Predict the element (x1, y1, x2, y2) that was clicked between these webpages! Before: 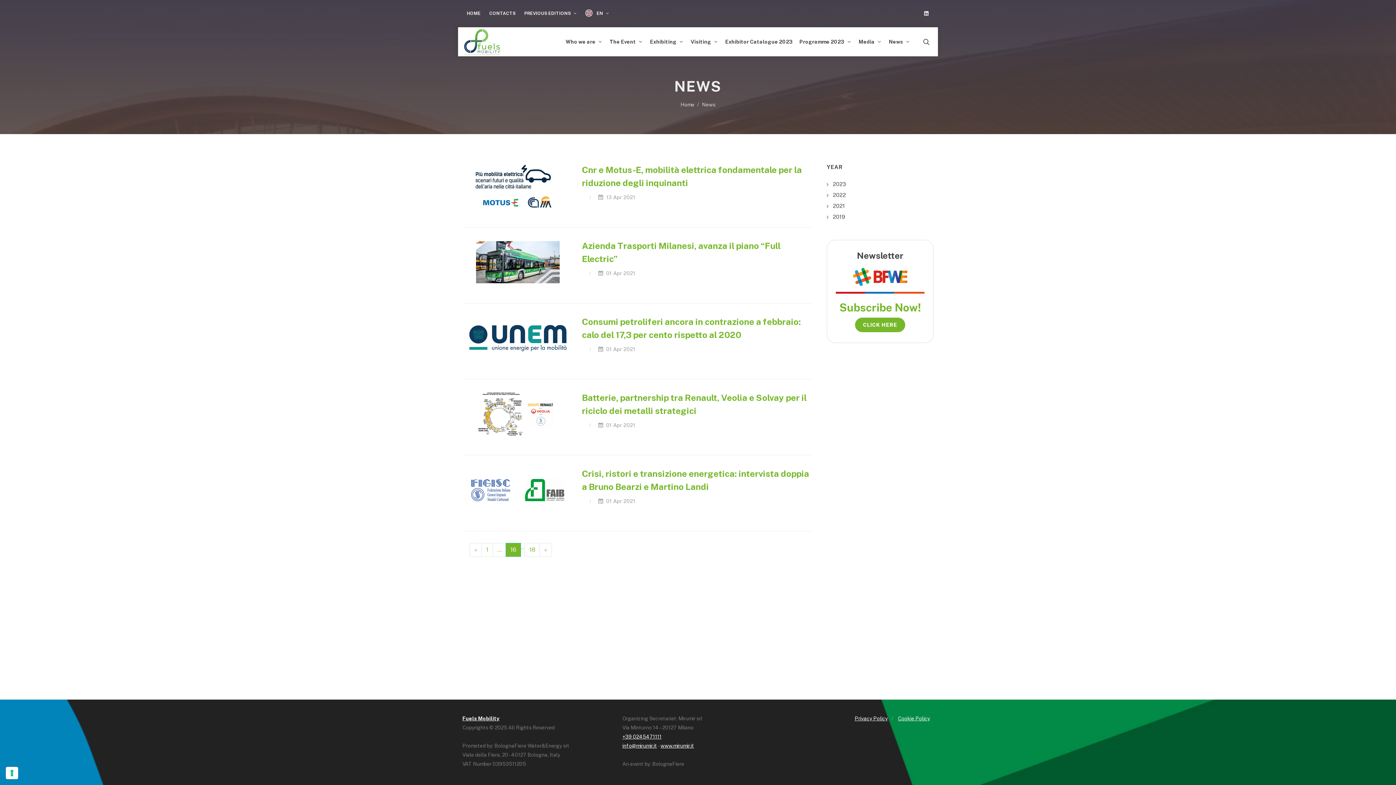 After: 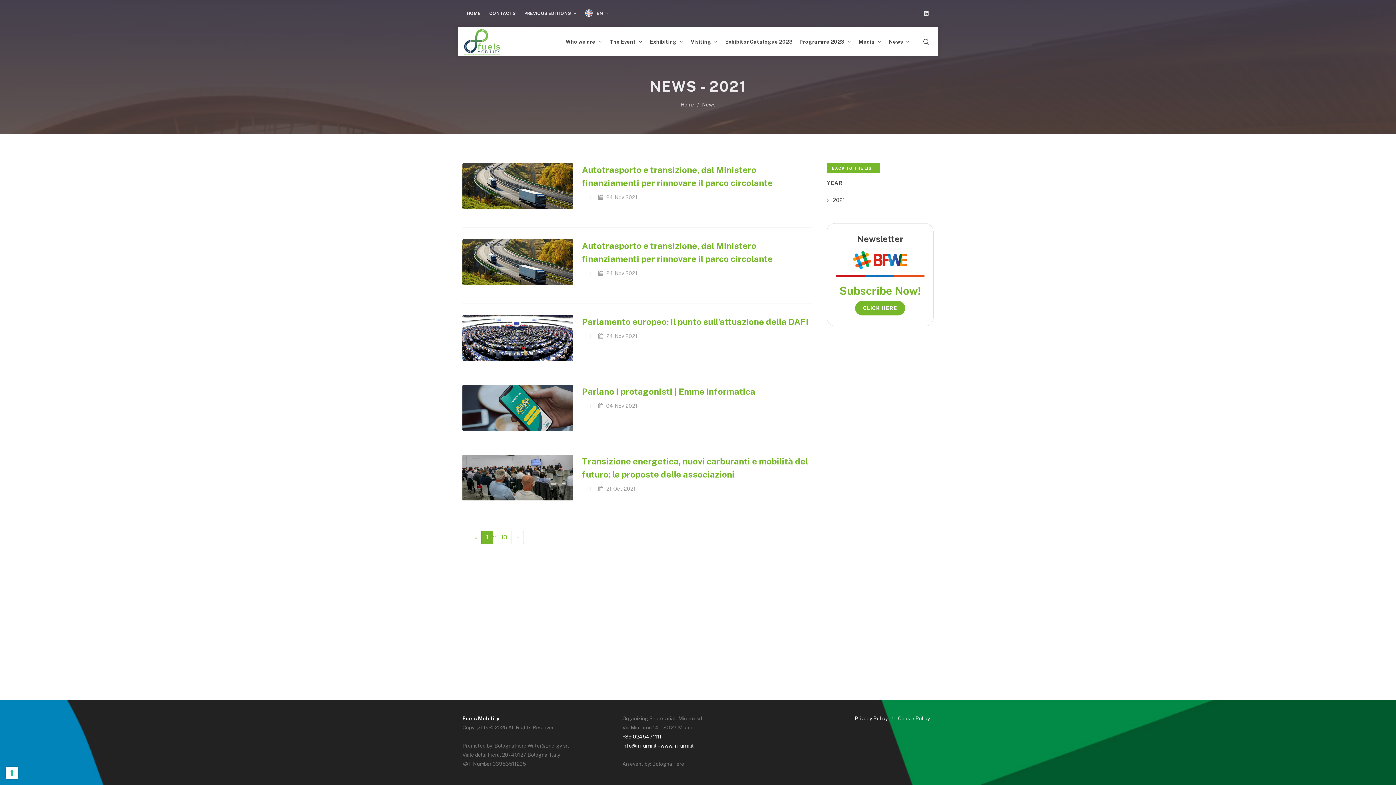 Action: bbox: (828, 202, 846, 210) label: 2021